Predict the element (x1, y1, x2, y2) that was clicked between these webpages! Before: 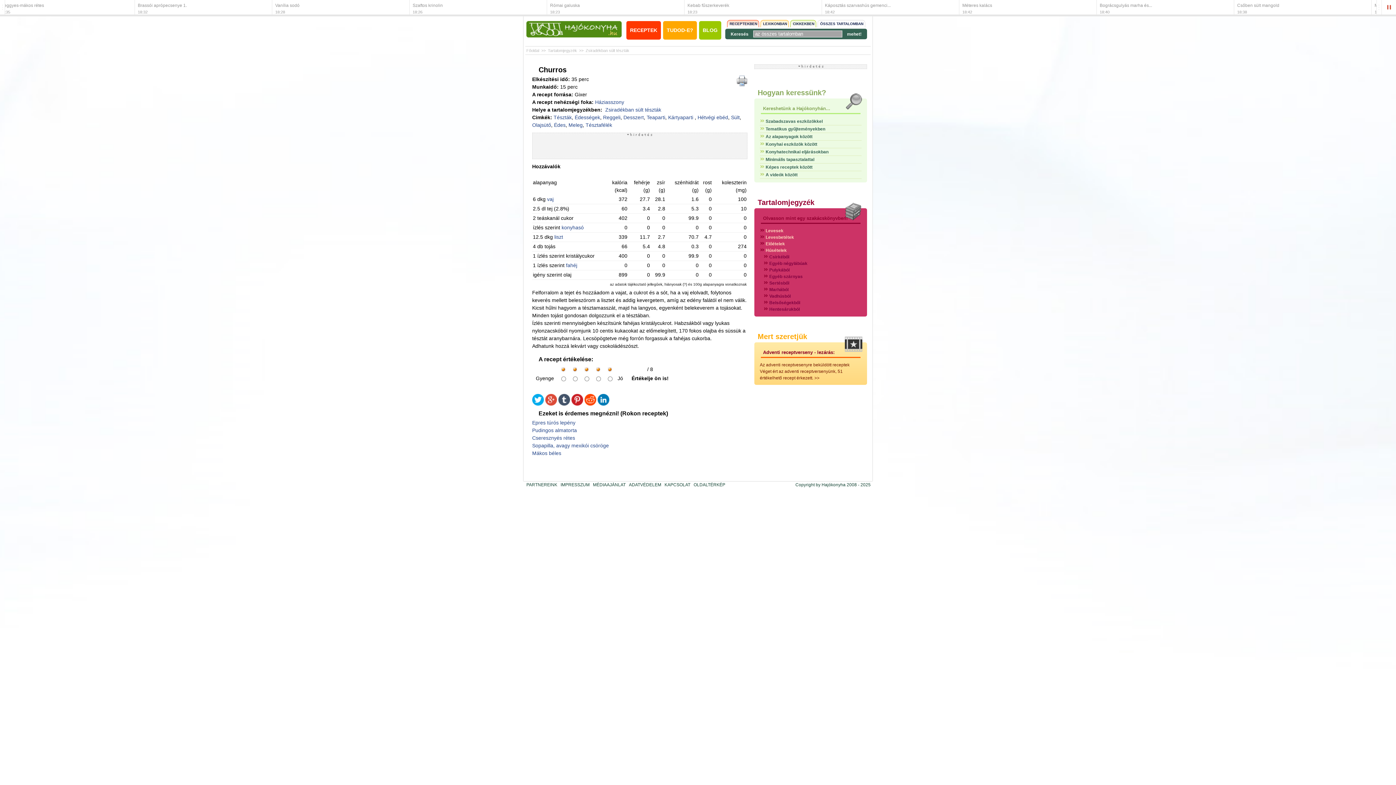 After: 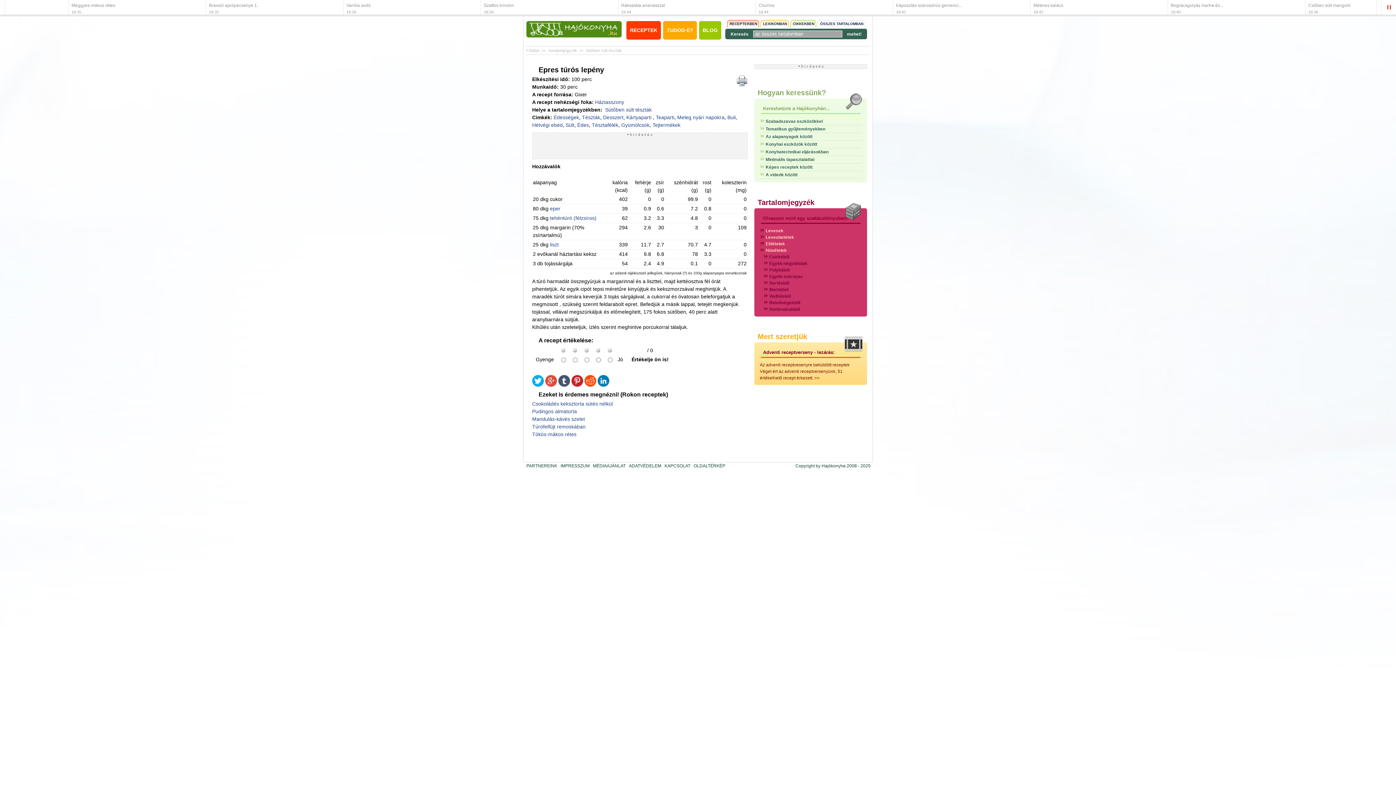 Action: bbox: (532, 420, 575, 426) label: Epres túrós lepény